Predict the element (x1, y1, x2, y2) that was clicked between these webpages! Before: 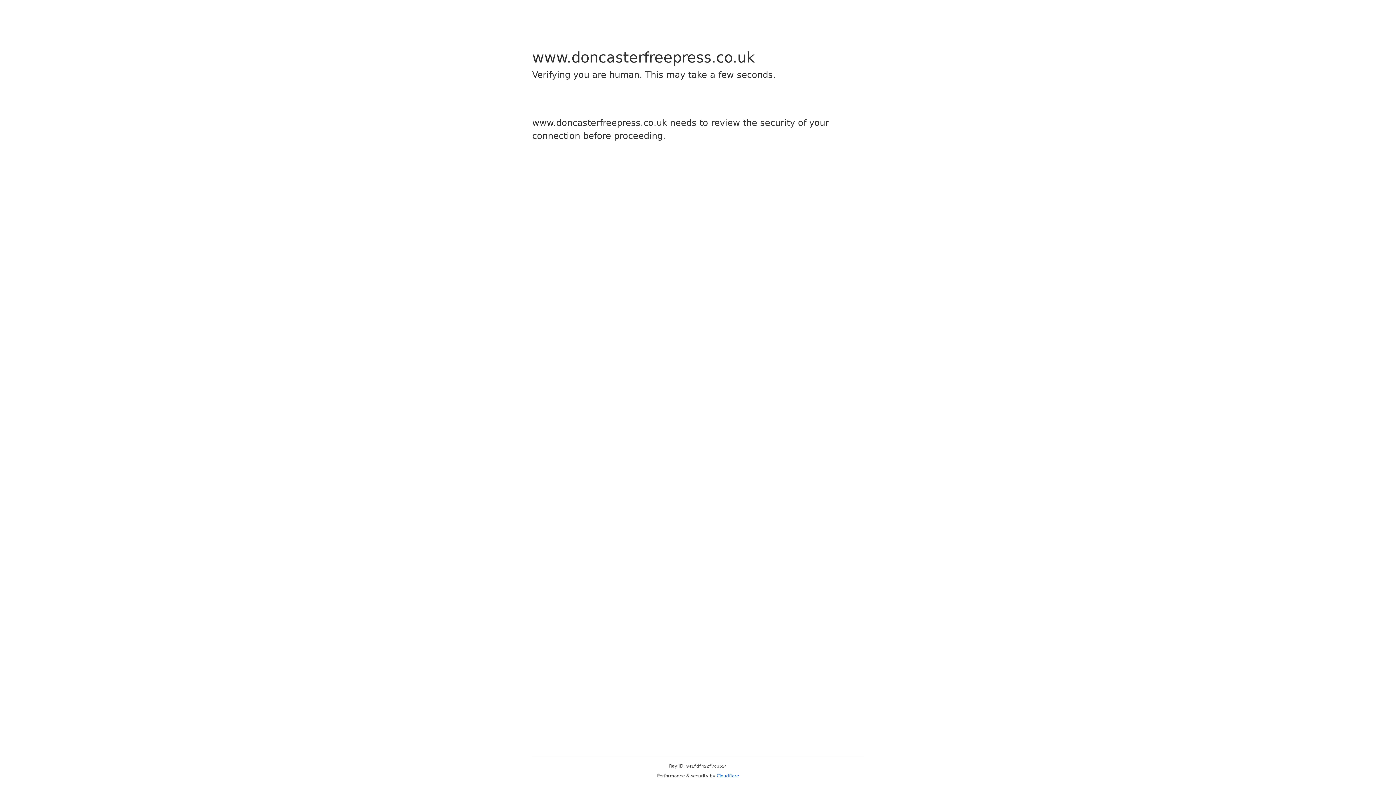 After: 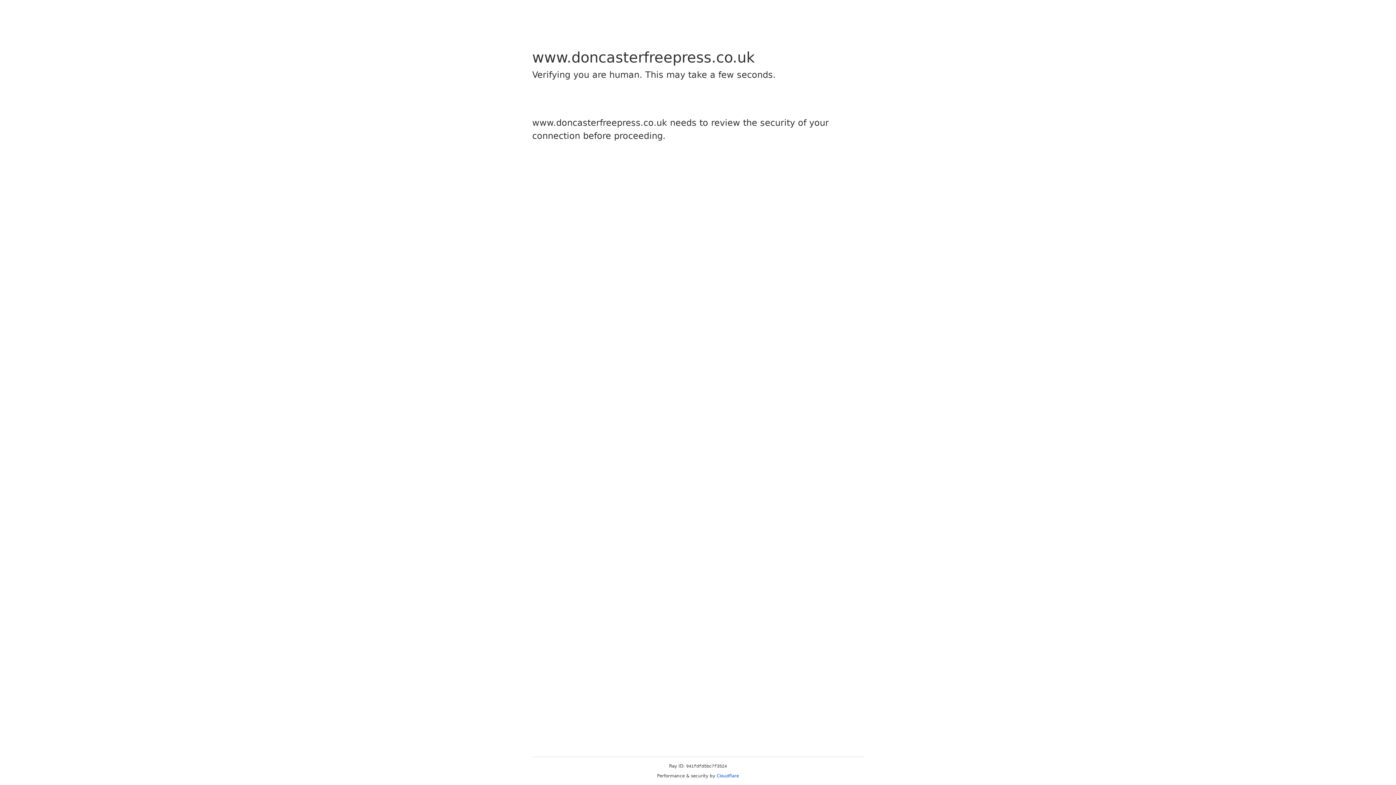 Action: label: Cloudflare bbox: (716, 773, 739, 778)